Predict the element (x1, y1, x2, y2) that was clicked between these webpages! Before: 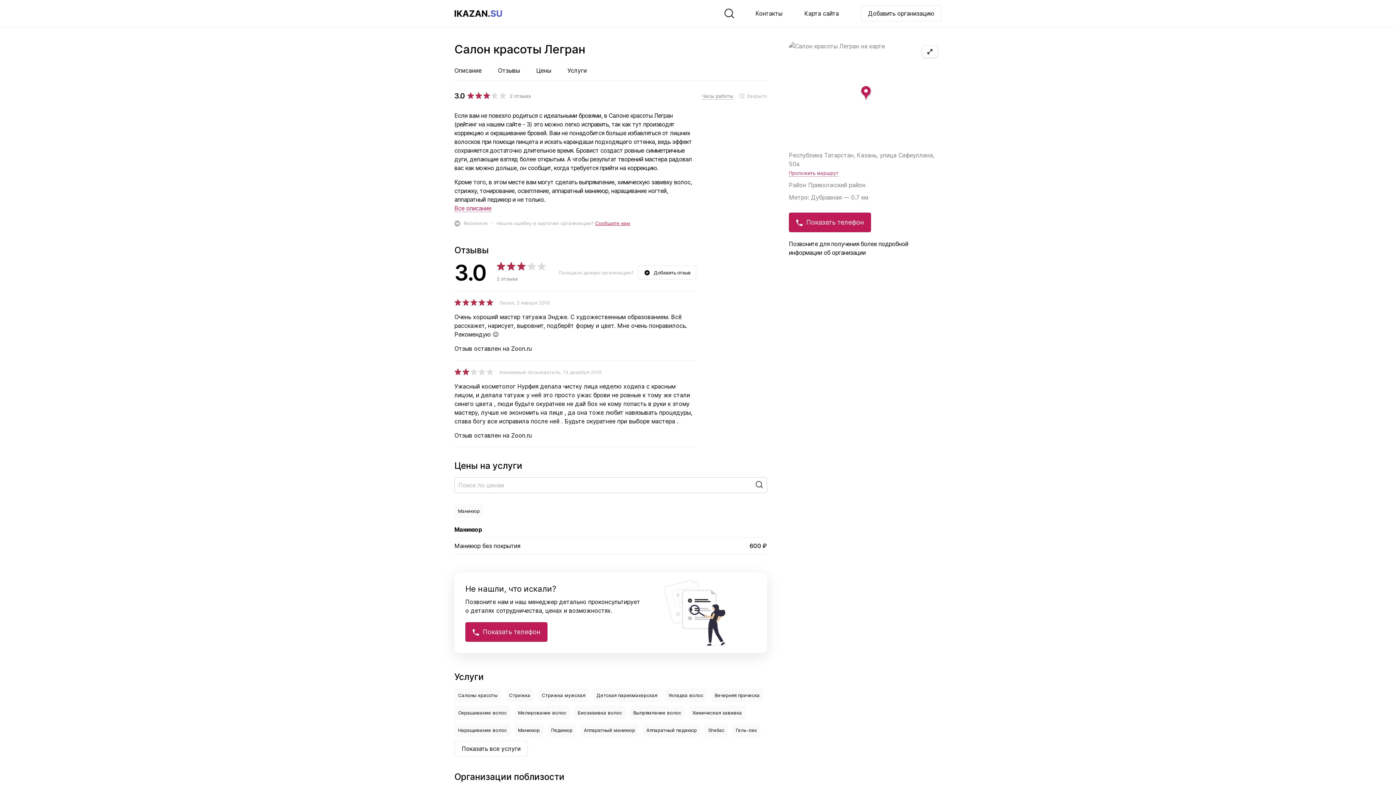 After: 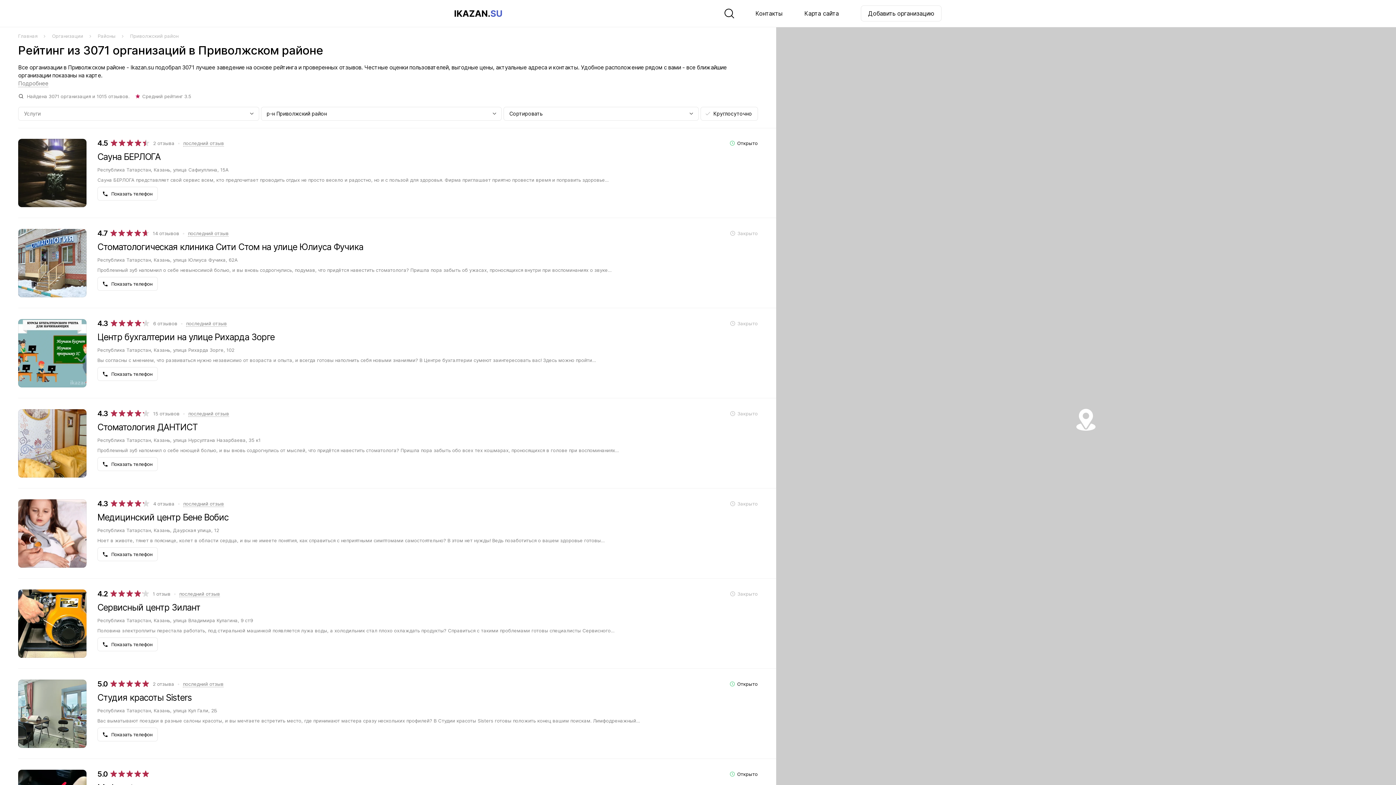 Action: label: Приволжский район bbox: (808, 181, 865, 188)